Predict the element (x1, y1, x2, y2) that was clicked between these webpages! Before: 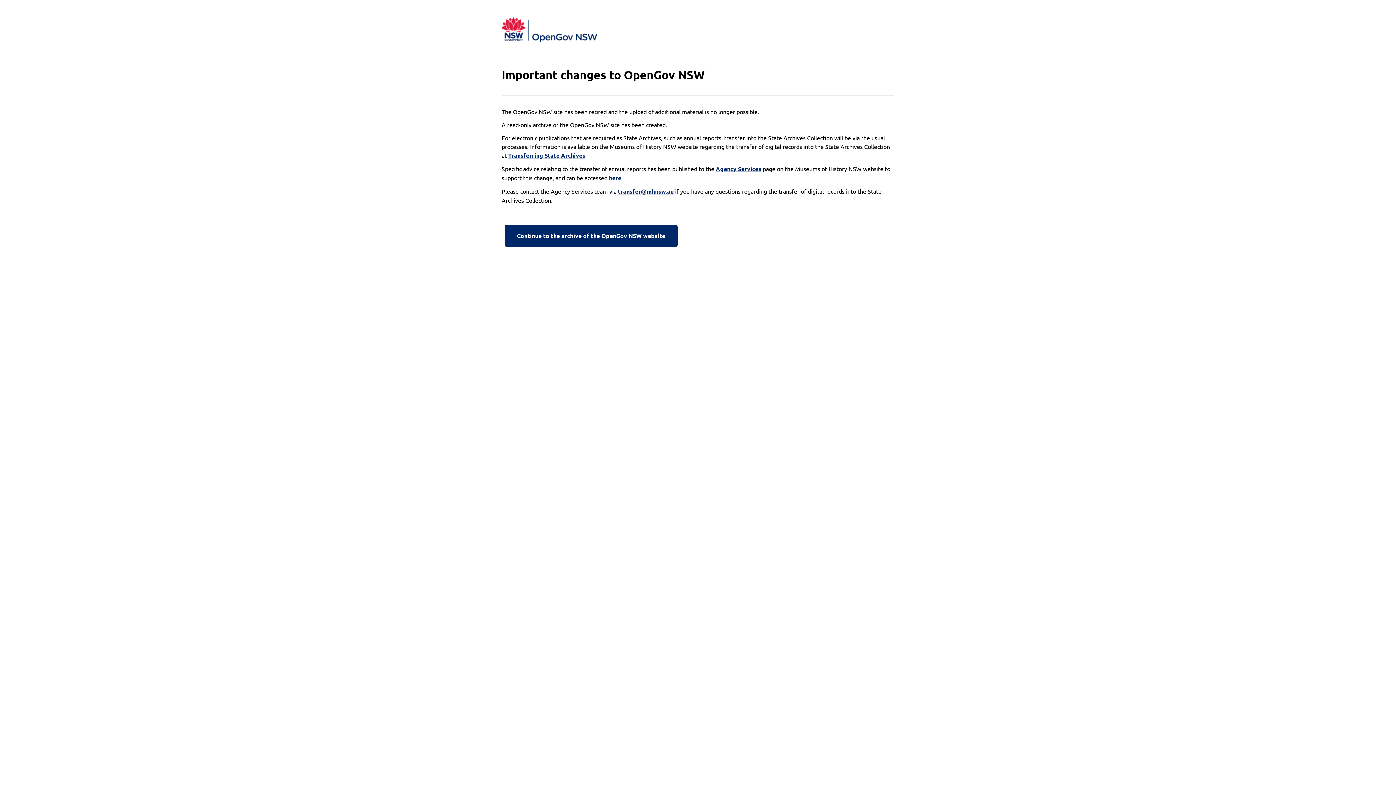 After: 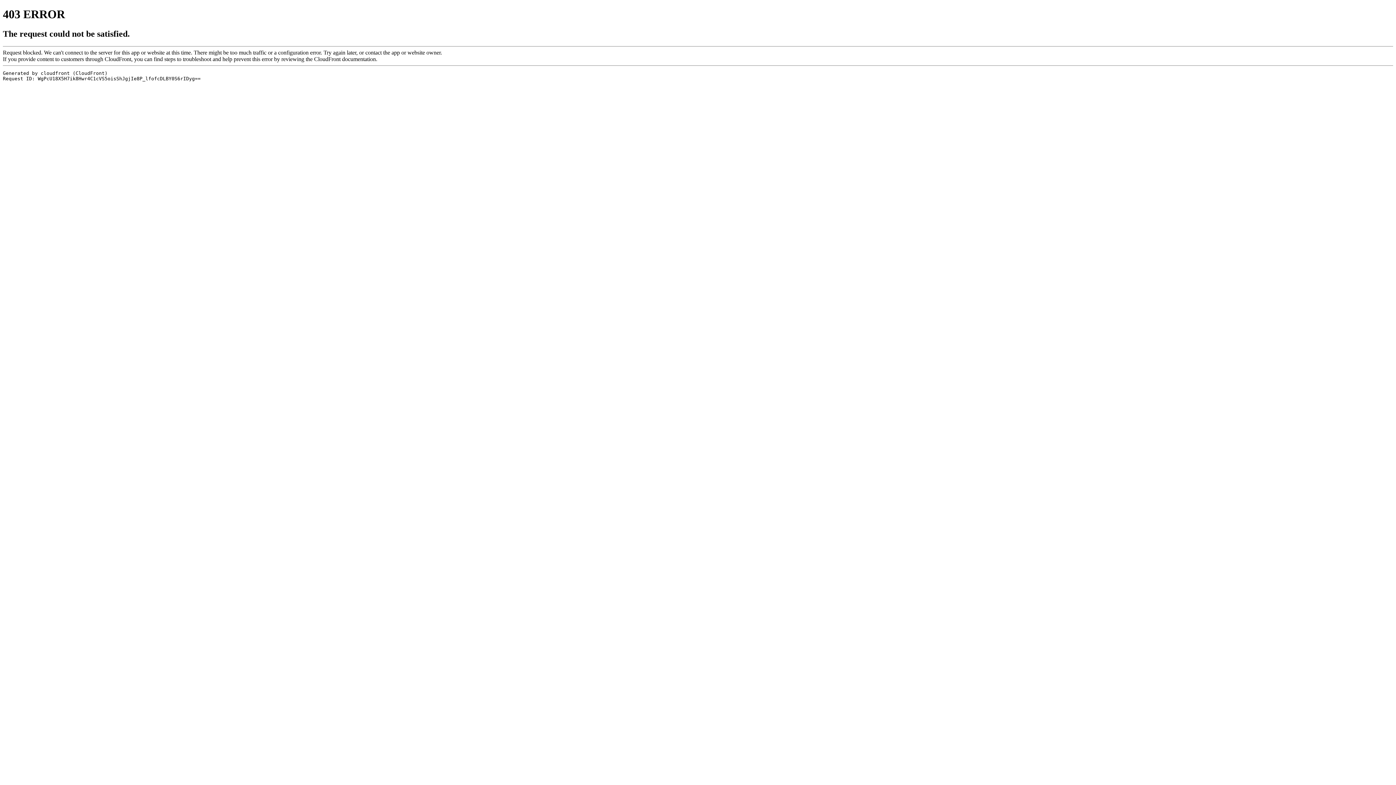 Action: bbox: (508, 151, 585, 160) label: Transferring State Archives